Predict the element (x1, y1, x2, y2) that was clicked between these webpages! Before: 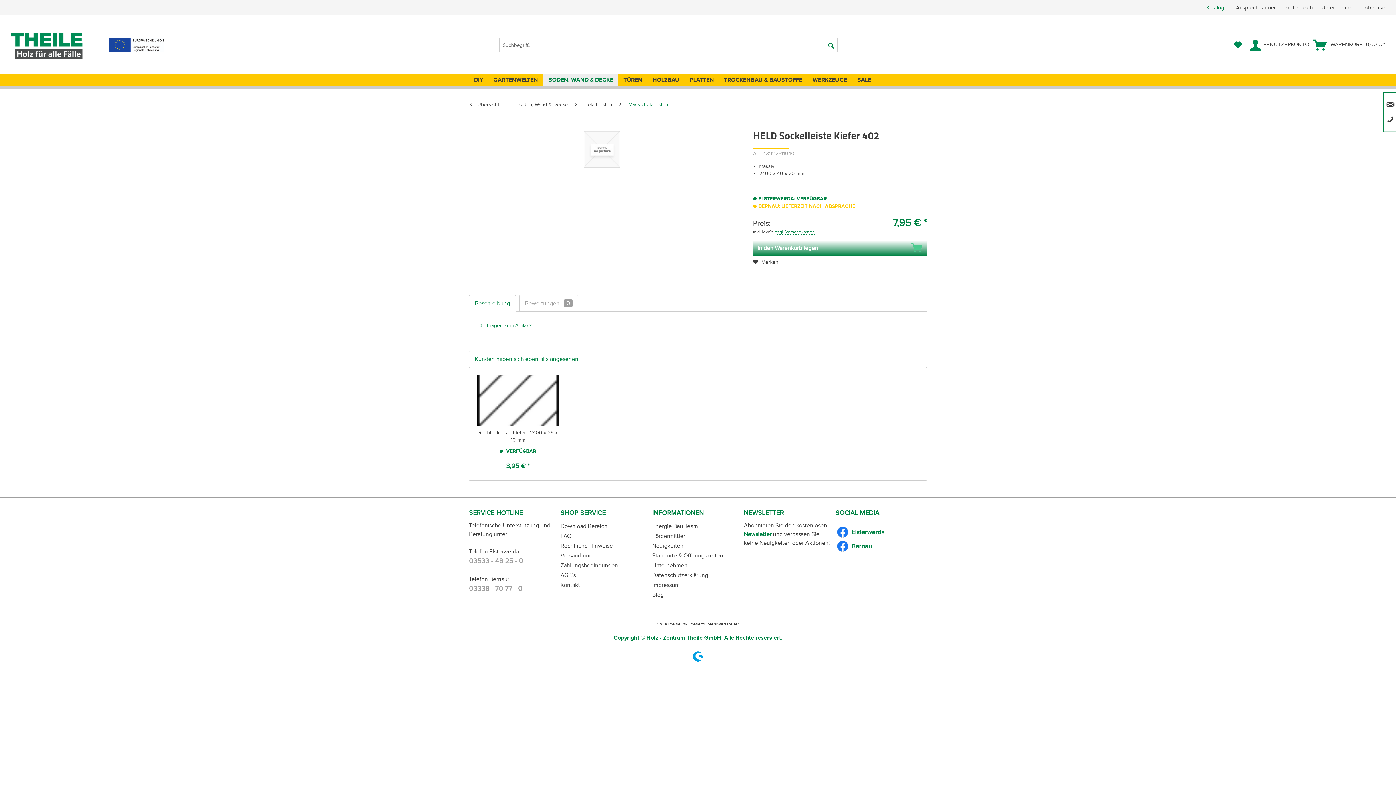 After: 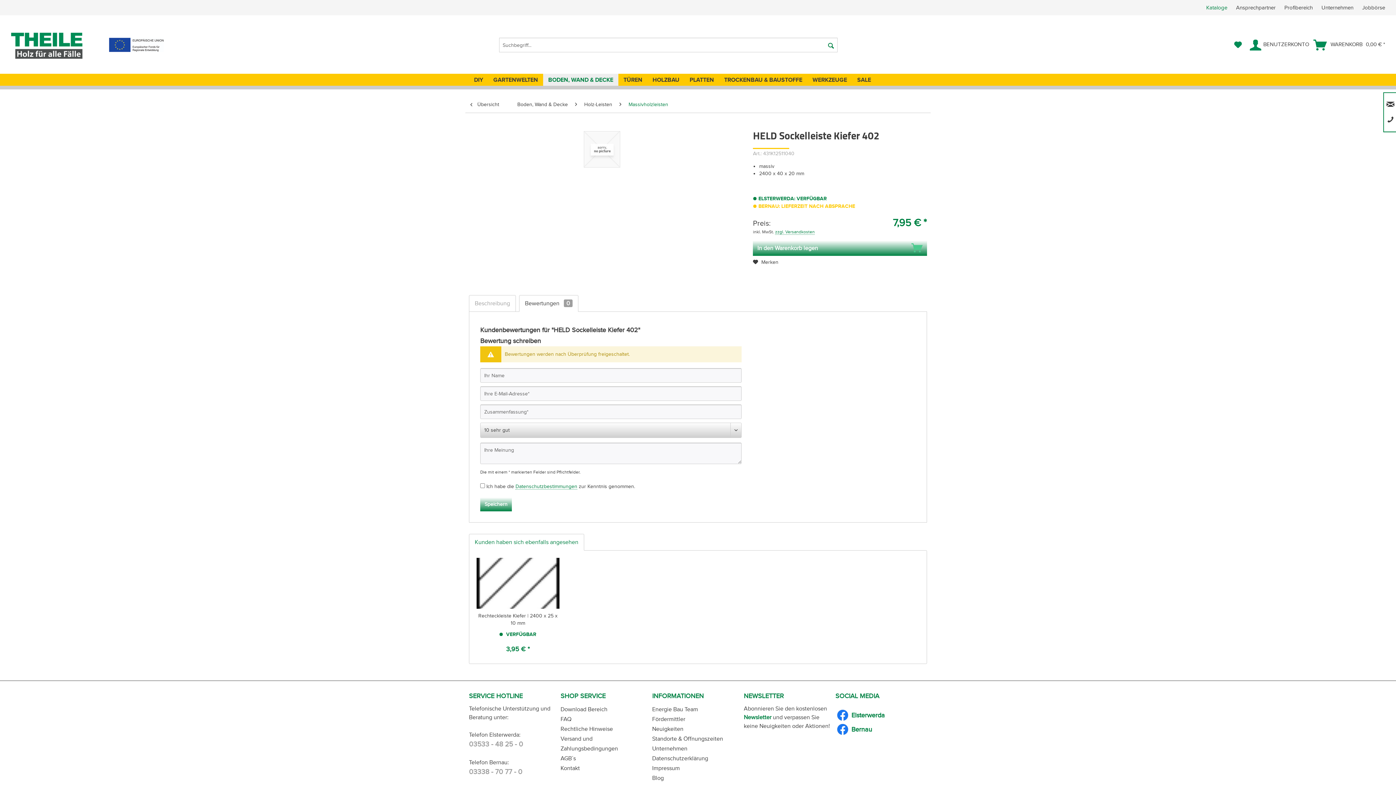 Action: bbox: (519, 295, 578, 312) label: Bewertungen 0